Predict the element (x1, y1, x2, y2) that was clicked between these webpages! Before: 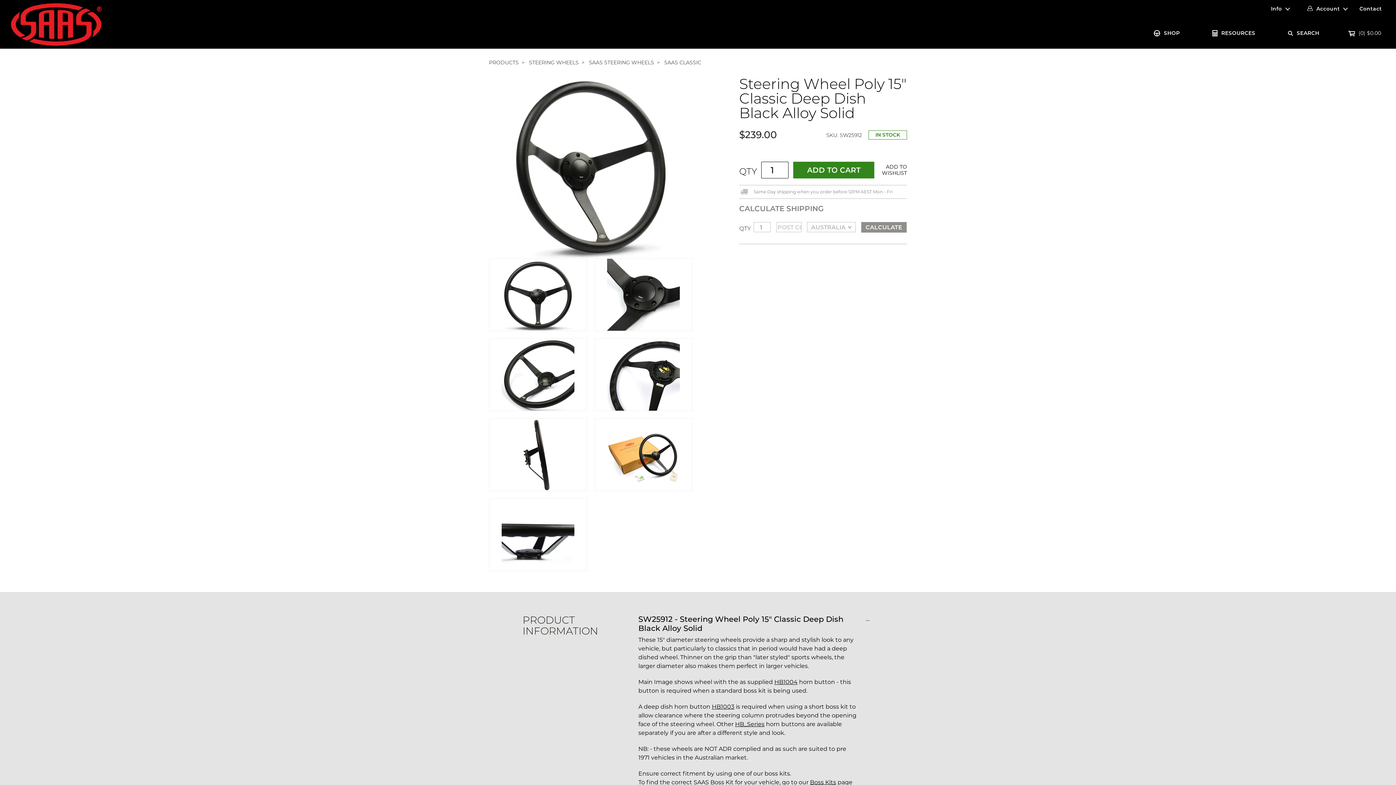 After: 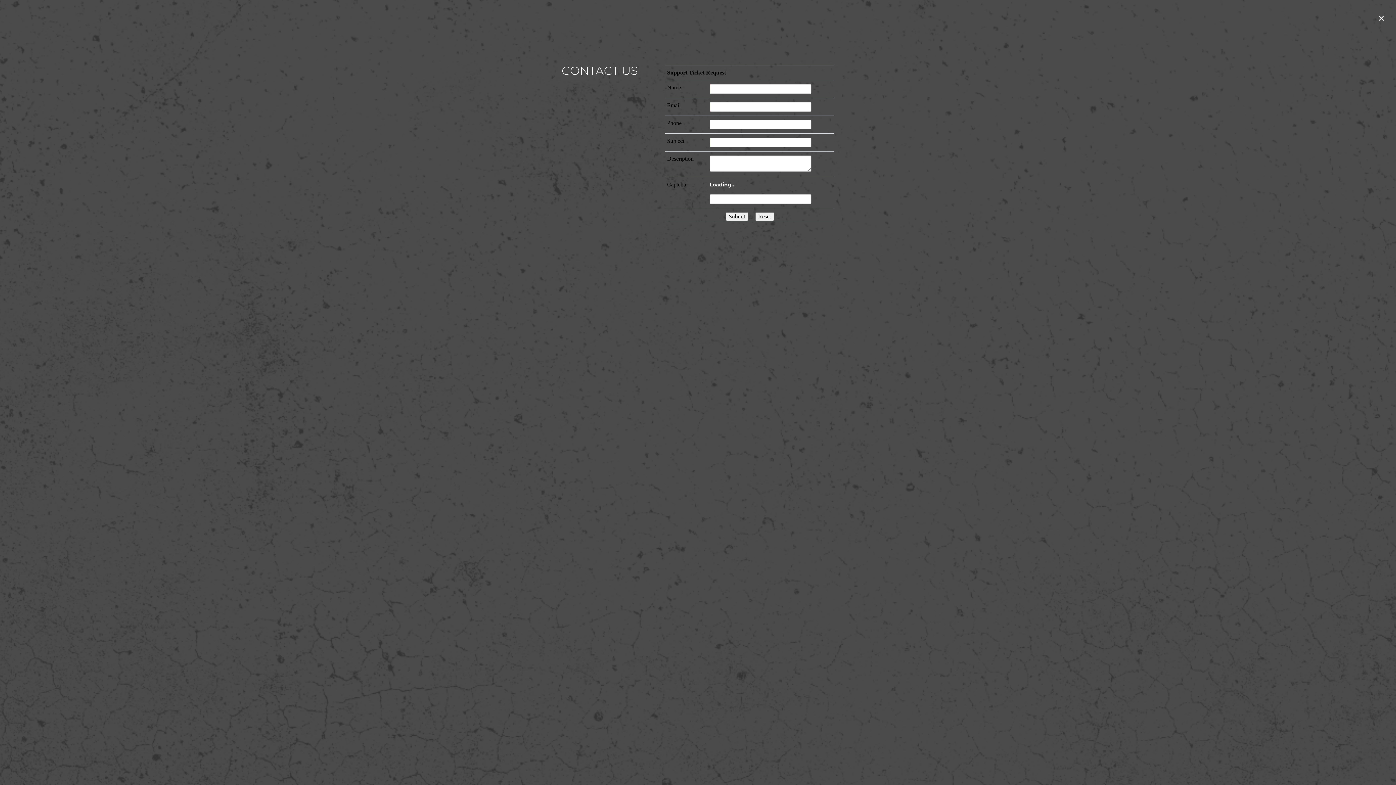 Action: bbox: (1353, 2, 1387, 14) label: Contact